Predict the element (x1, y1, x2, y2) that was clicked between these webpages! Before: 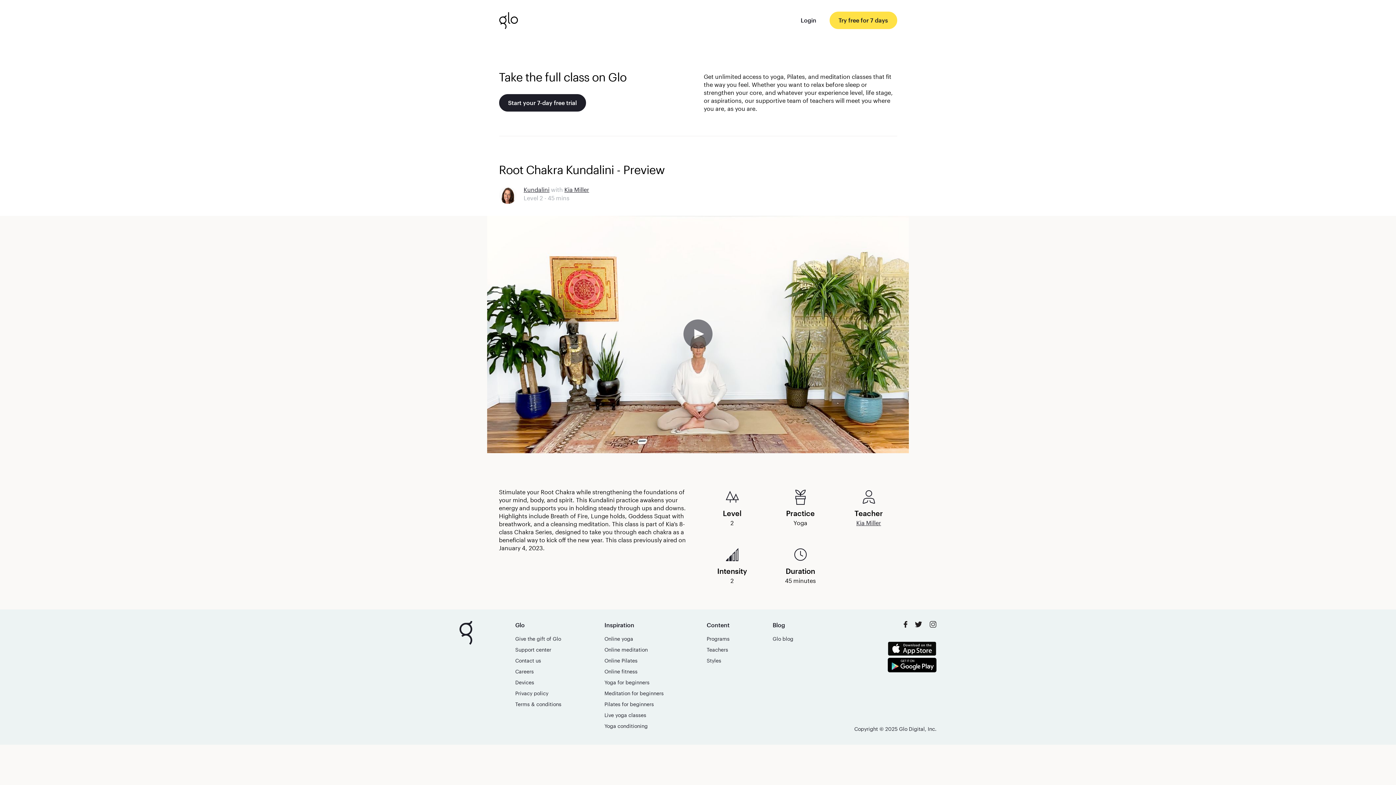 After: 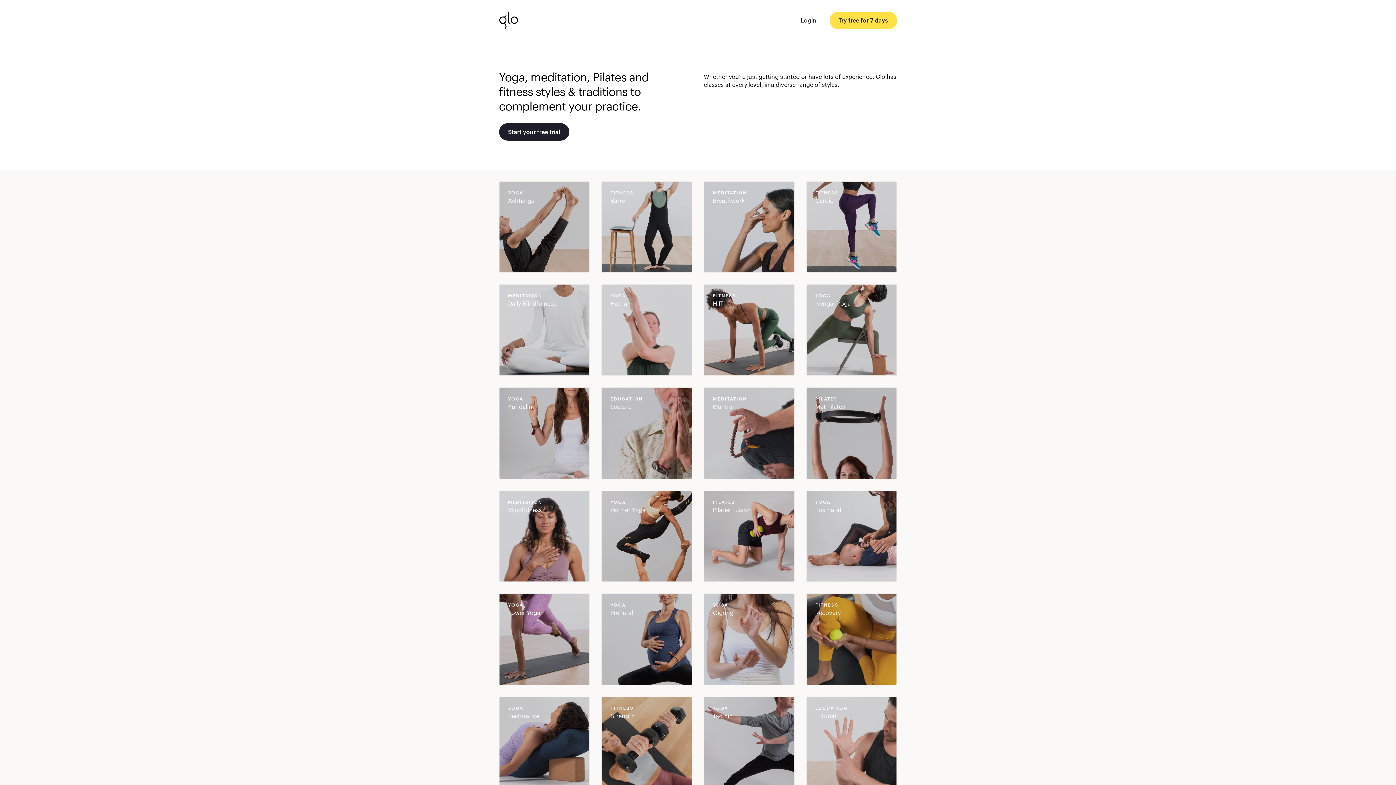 Action: label: Styles bbox: (706, 657, 721, 663)